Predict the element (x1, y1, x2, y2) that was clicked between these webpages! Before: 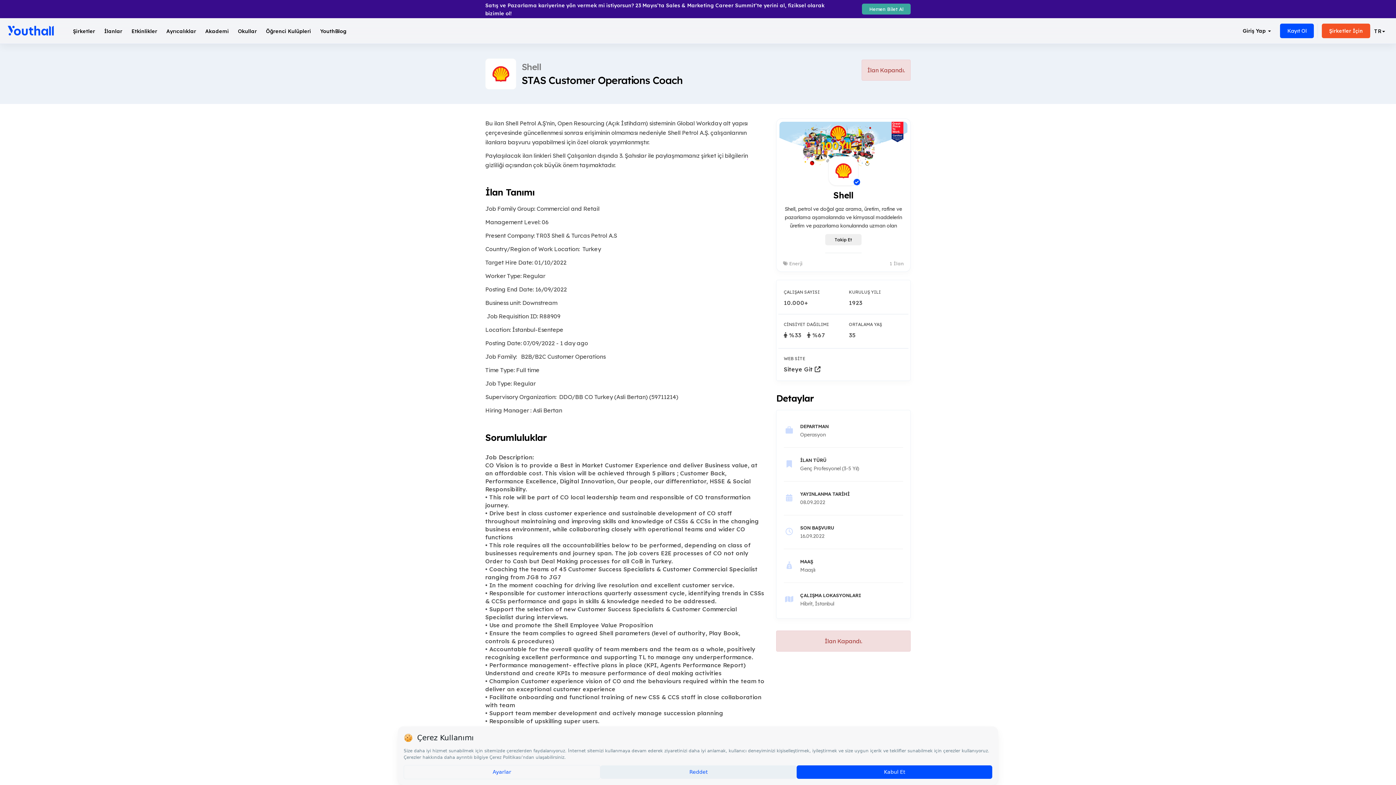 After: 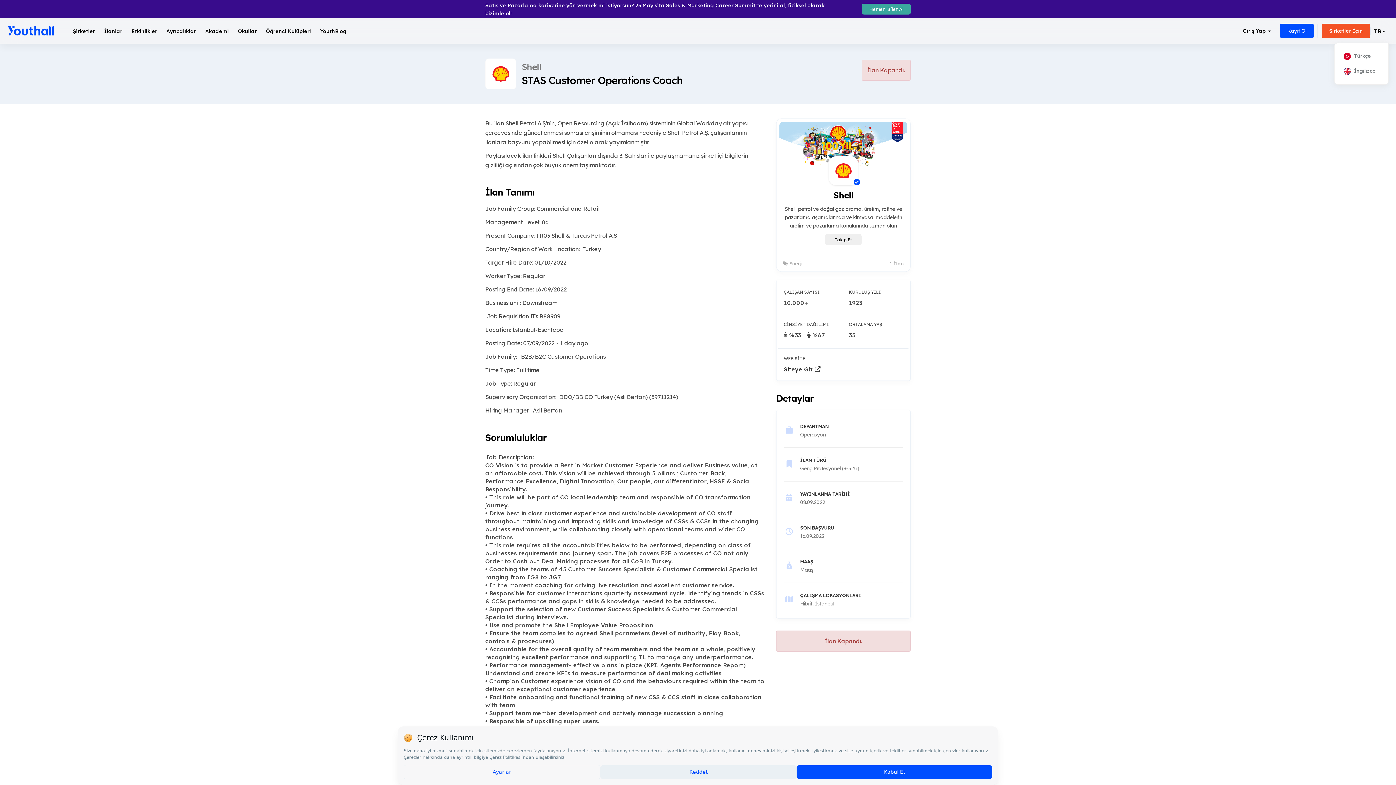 Action: bbox: (1370, 28, 1389, 34) label: TR